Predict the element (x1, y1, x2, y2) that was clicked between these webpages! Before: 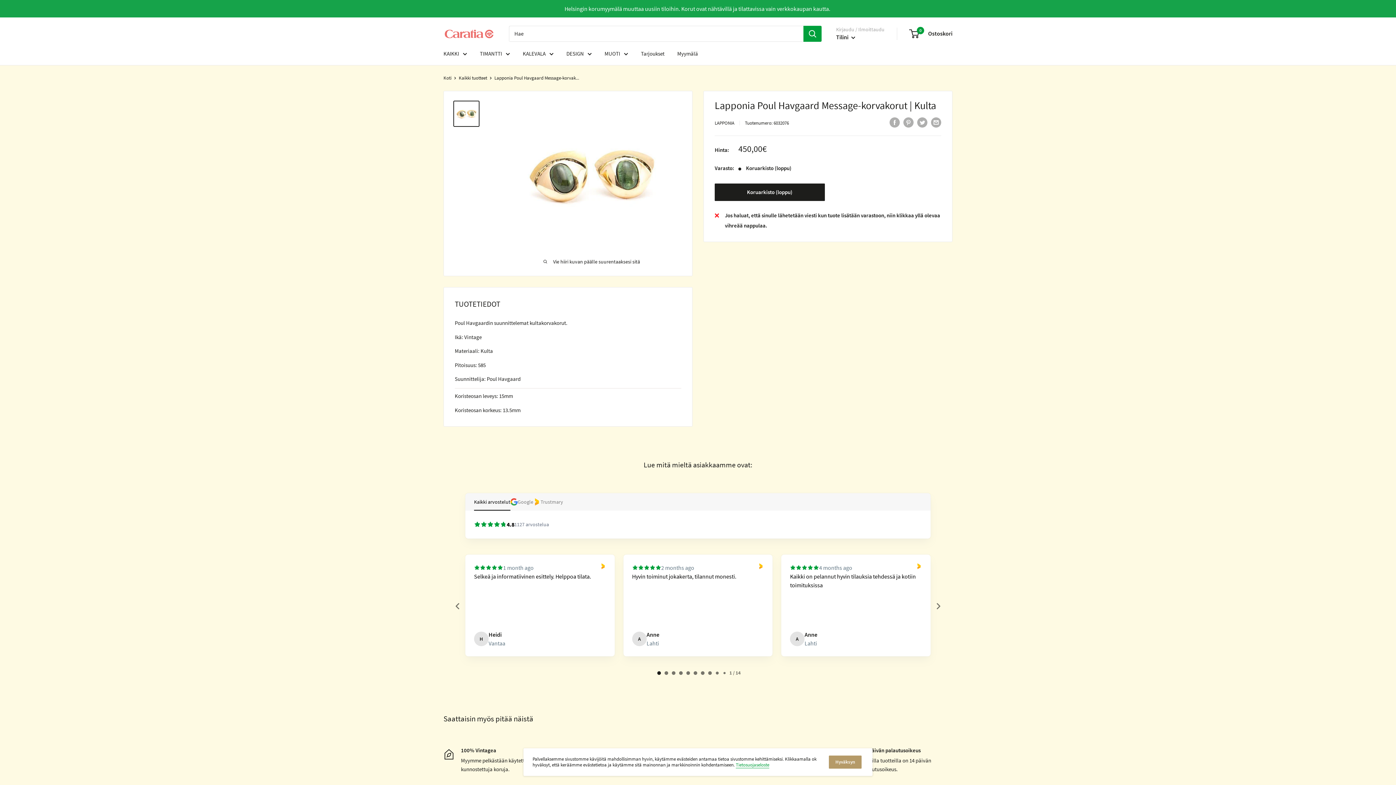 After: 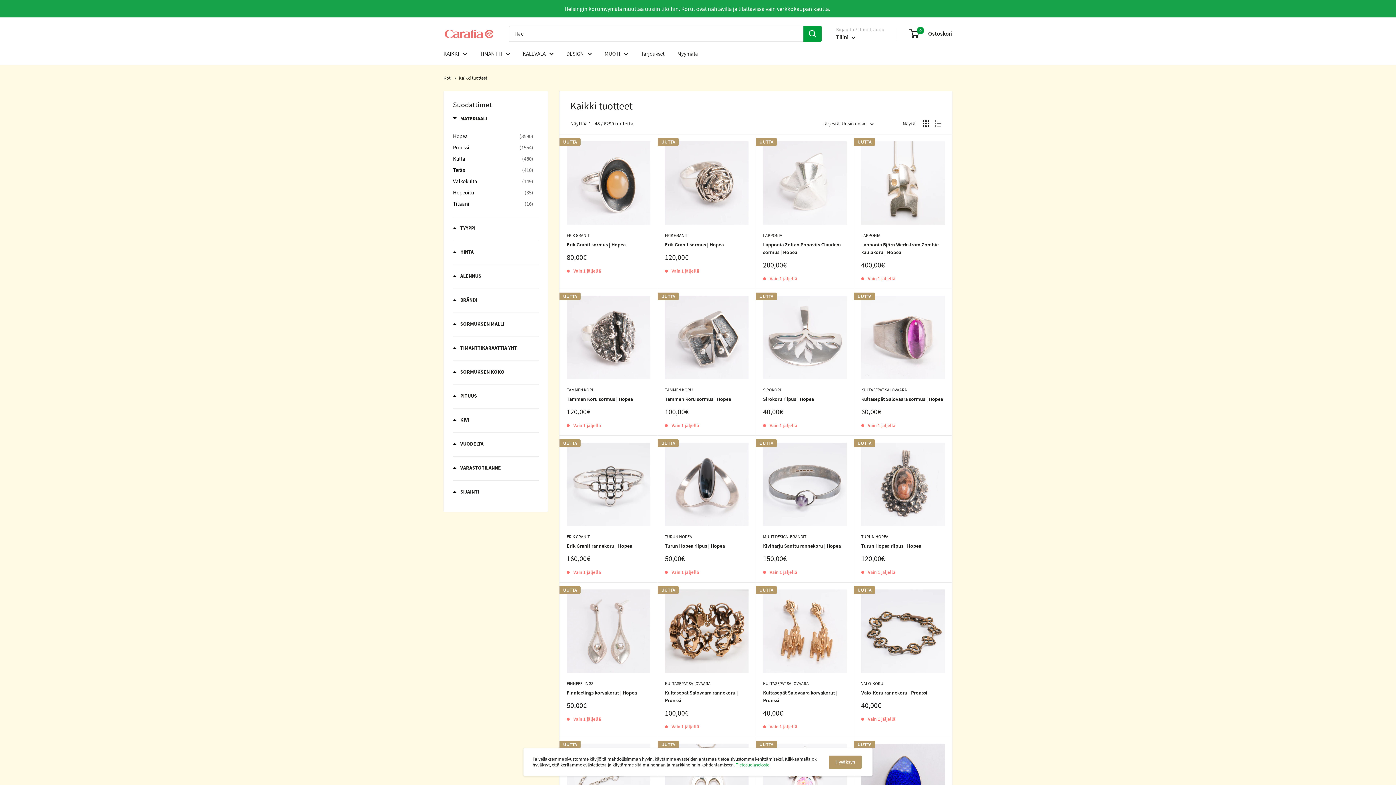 Action: bbox: (458, 74, 487, 81) label: Kaikki tuotteet